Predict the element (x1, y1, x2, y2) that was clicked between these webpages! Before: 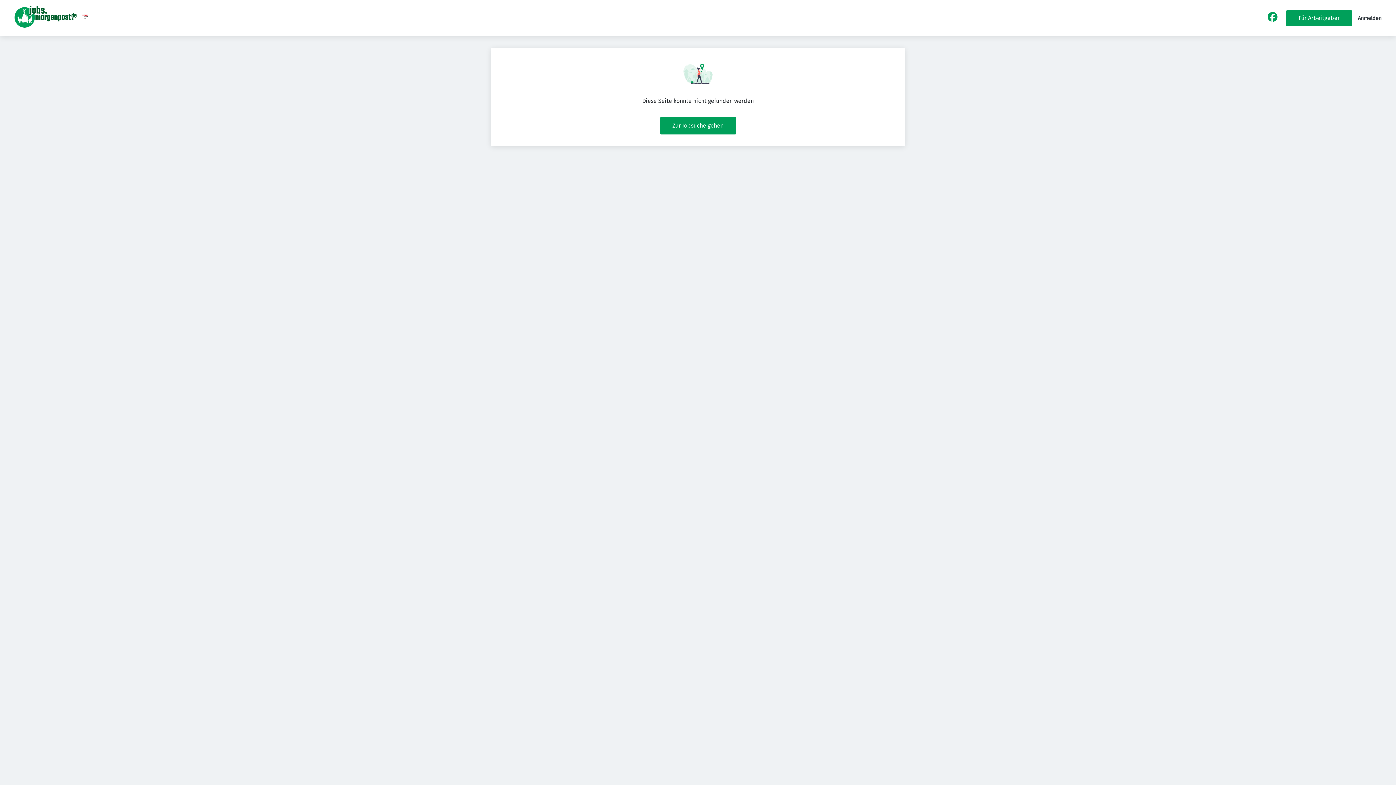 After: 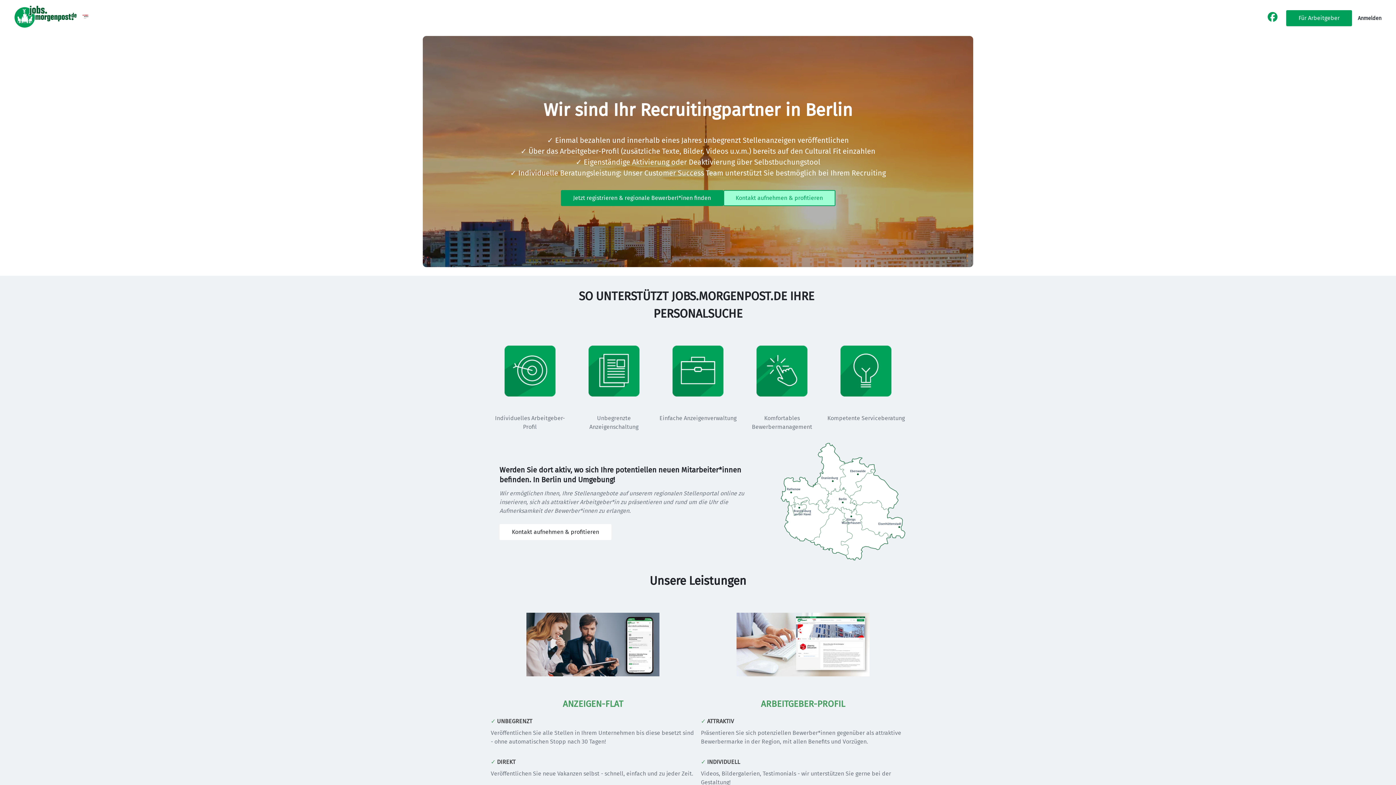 Action: label: Für Arbeitgeber bbox: (1286, 10, 1352, 26)